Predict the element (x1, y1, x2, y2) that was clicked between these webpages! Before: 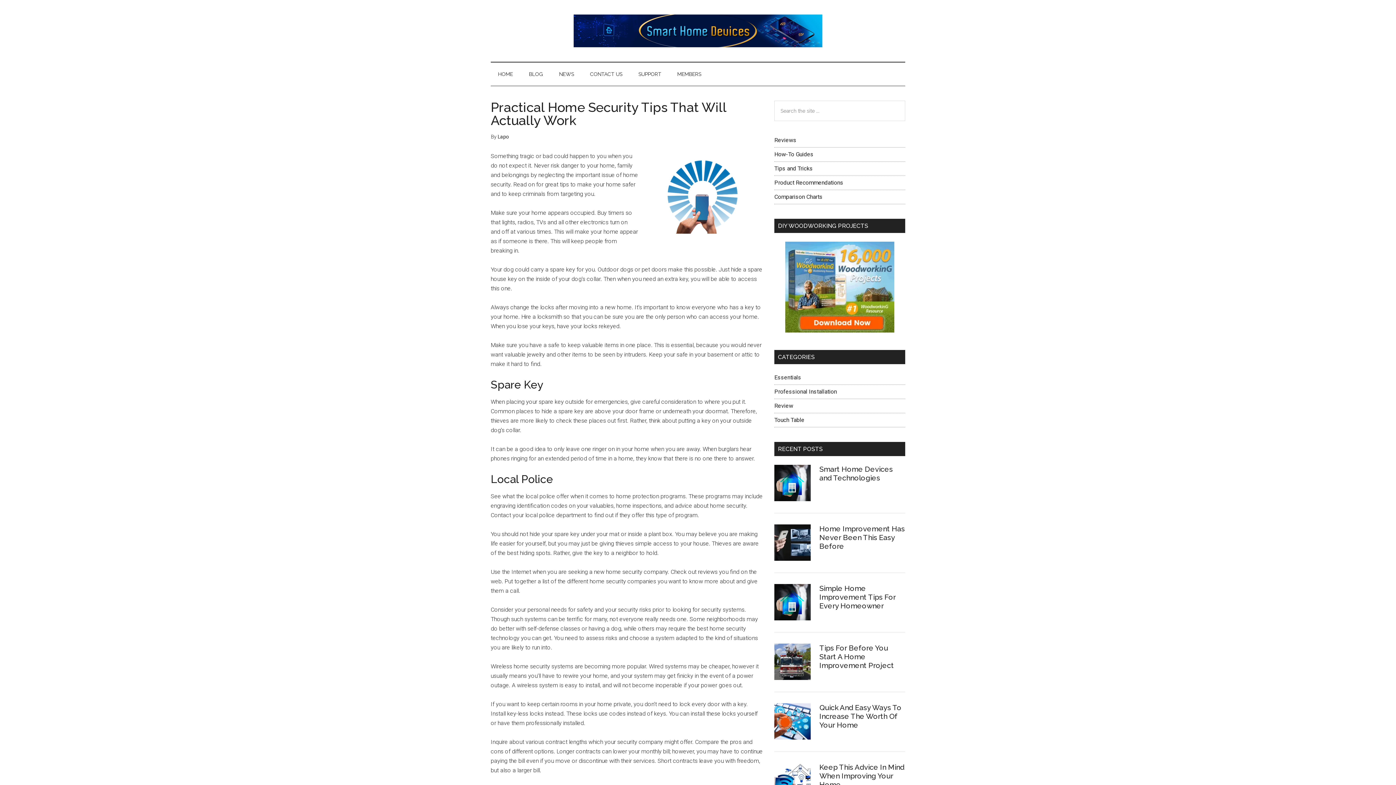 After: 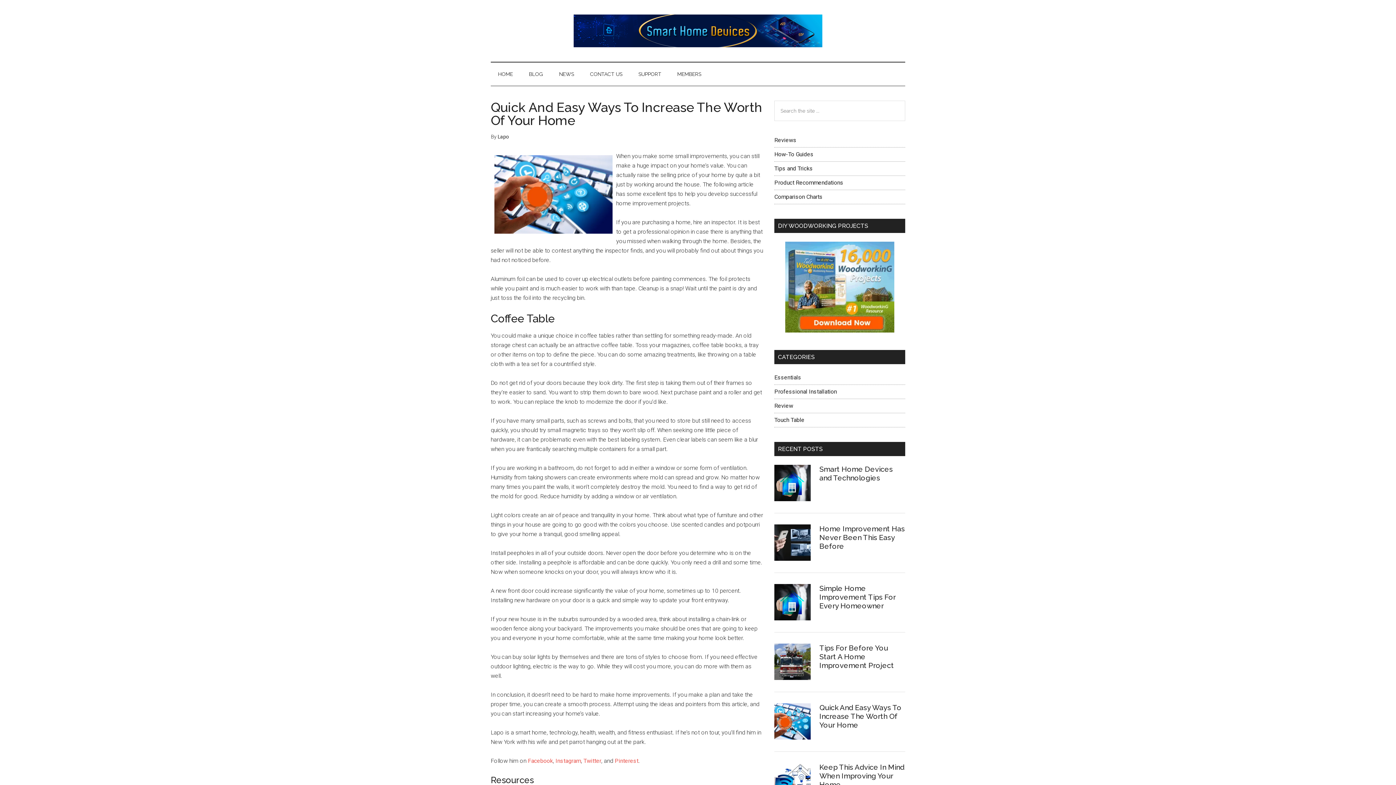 Action: bbox: (819, 703, 901, 729) label: Quick And Easy Ways To Increase The Worth Of Your Home